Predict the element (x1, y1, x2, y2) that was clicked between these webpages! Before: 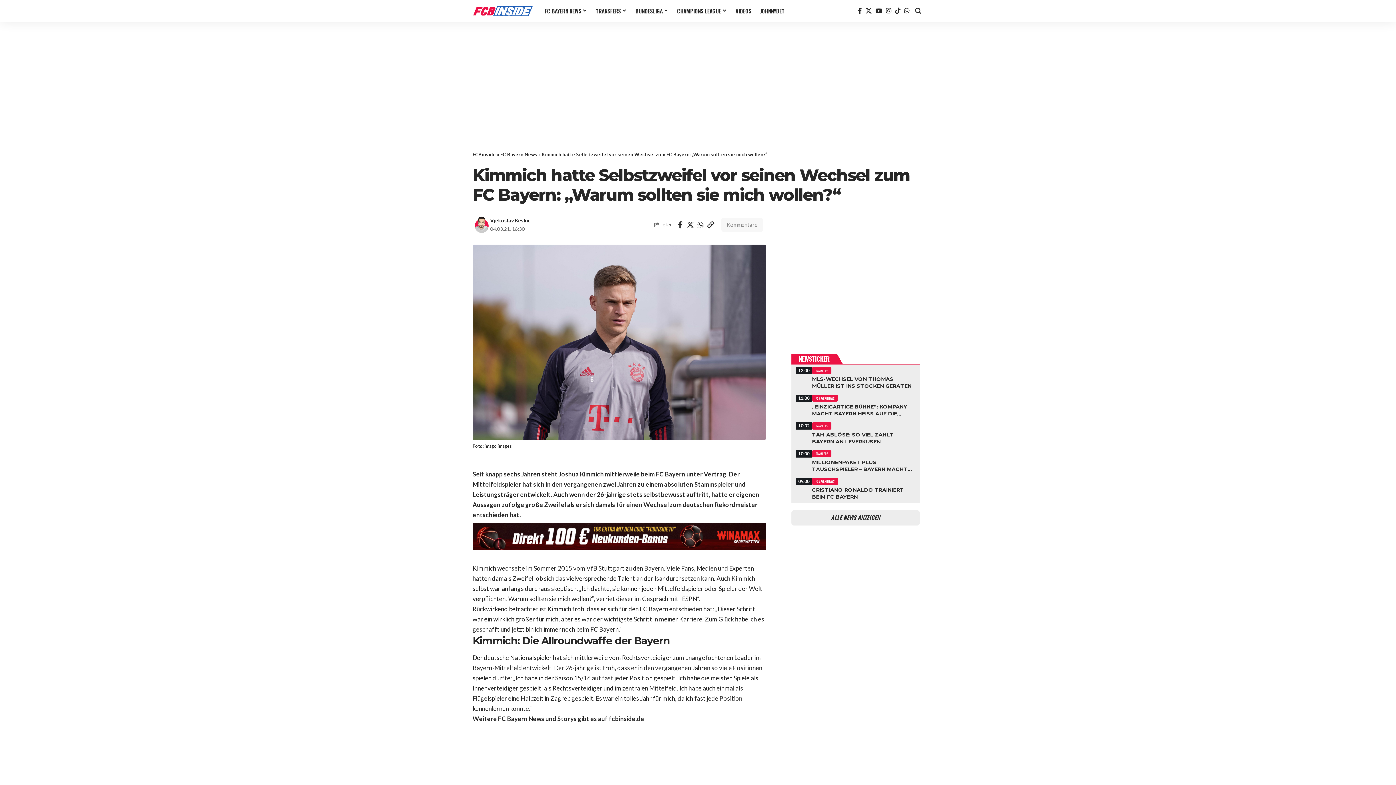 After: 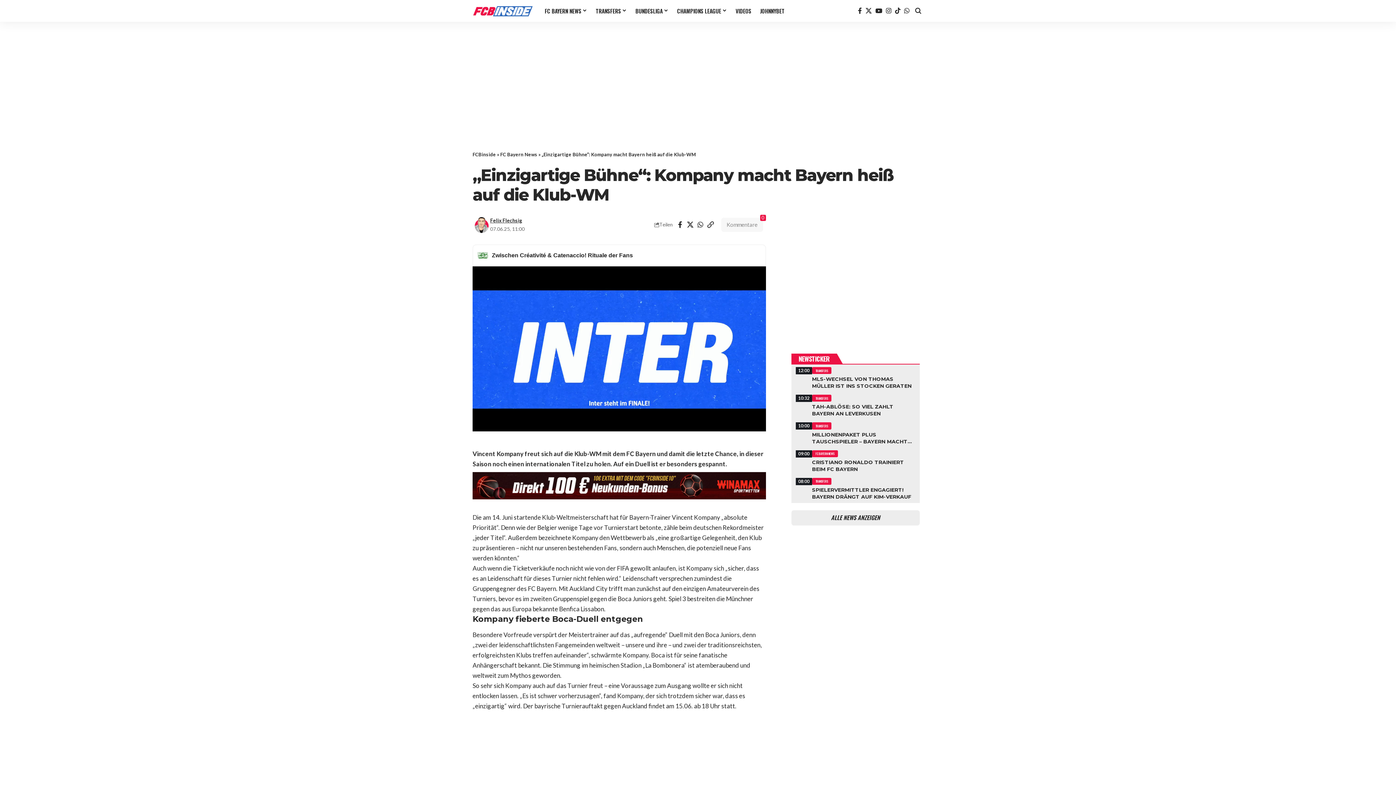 Action: bbox: (791, 392, 919, 418) label: „Einzigartige Bühne“: Kompany macht Bayern heiß auf die Klub-WM